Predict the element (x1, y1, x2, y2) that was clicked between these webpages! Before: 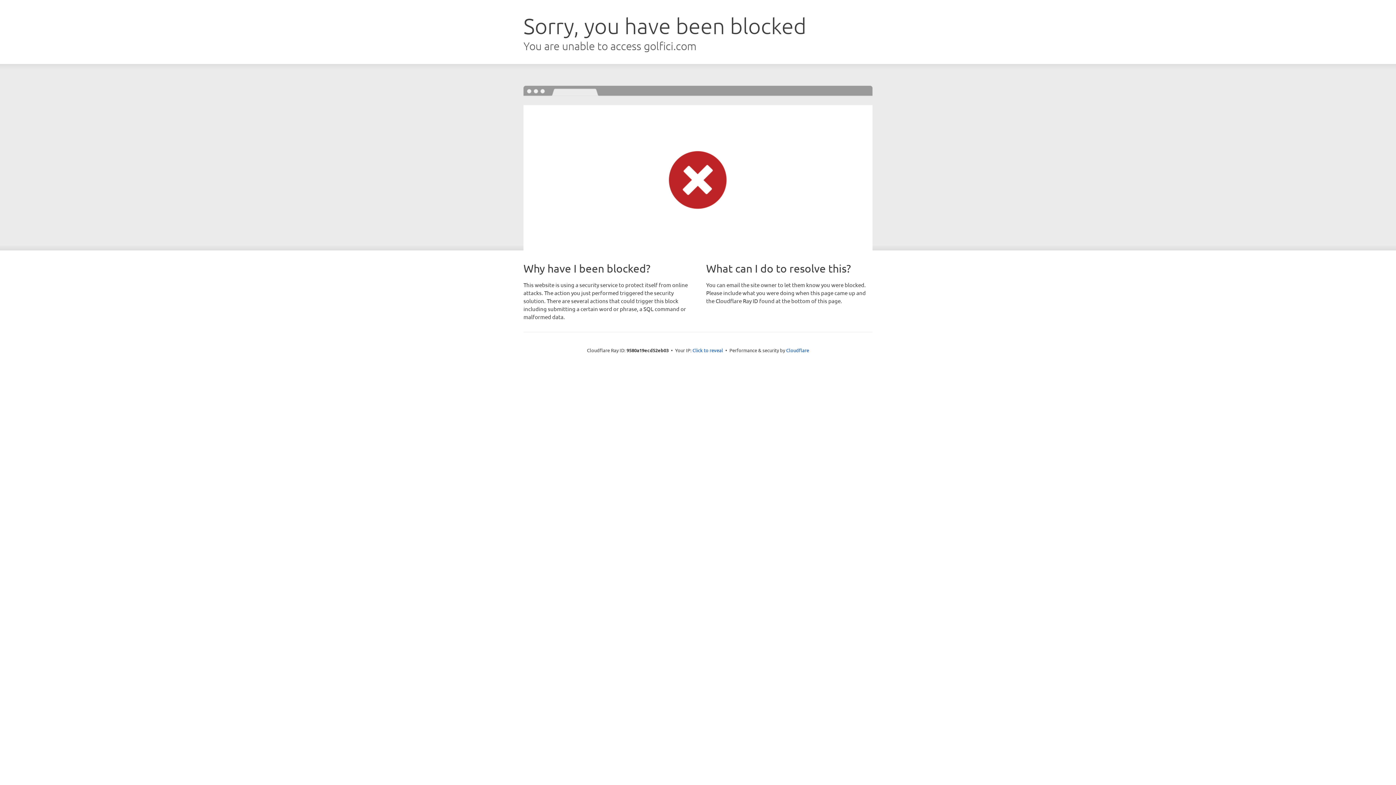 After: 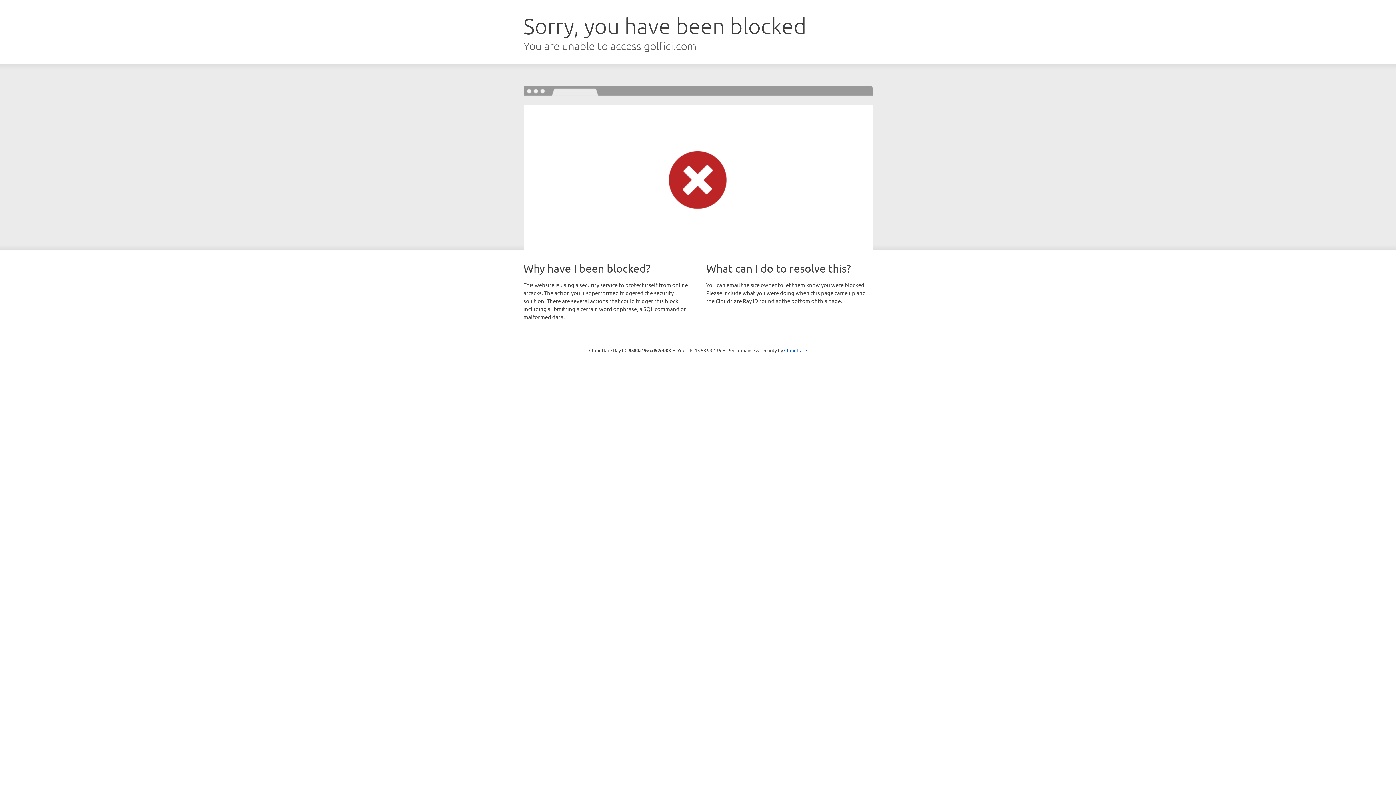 Action: label: Click to reveal bbox: (692, 346, 723, 353)